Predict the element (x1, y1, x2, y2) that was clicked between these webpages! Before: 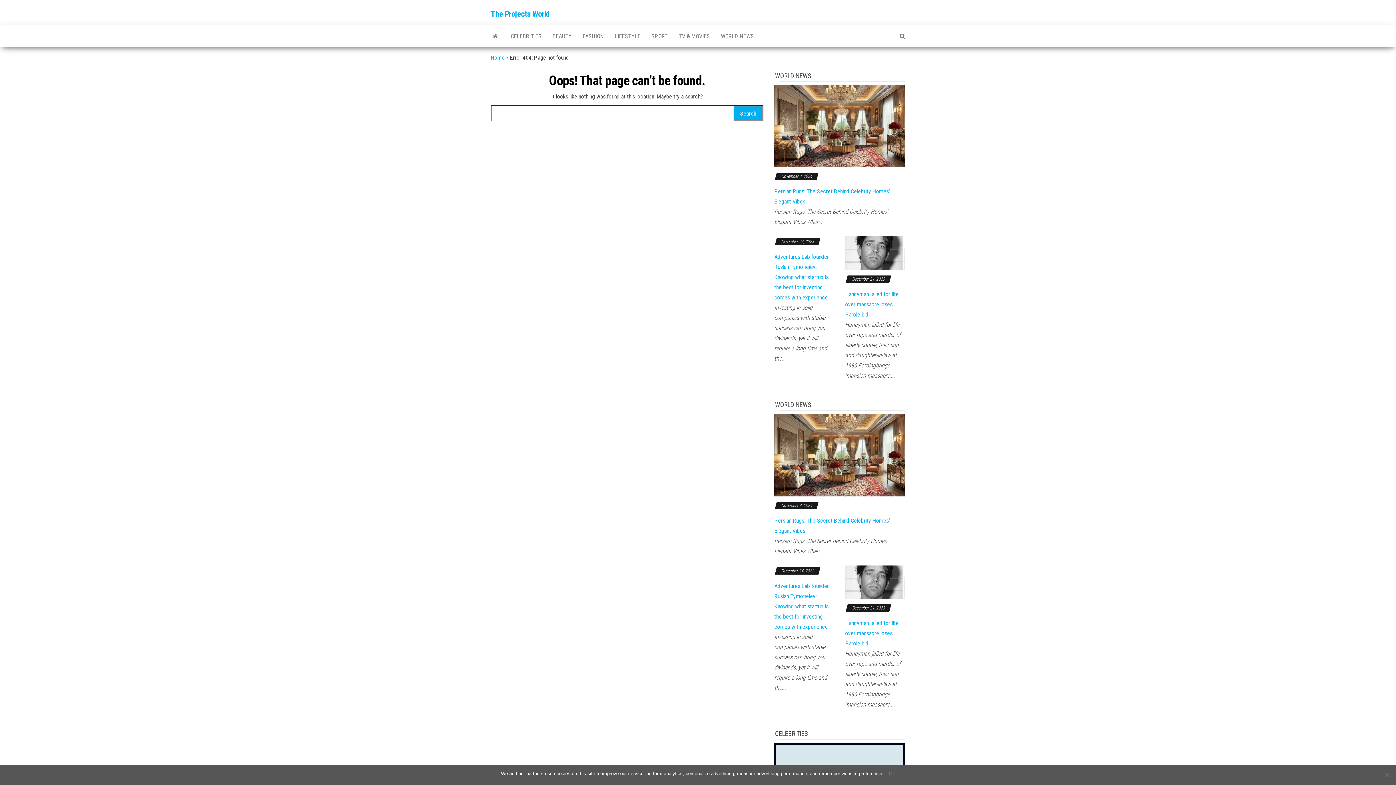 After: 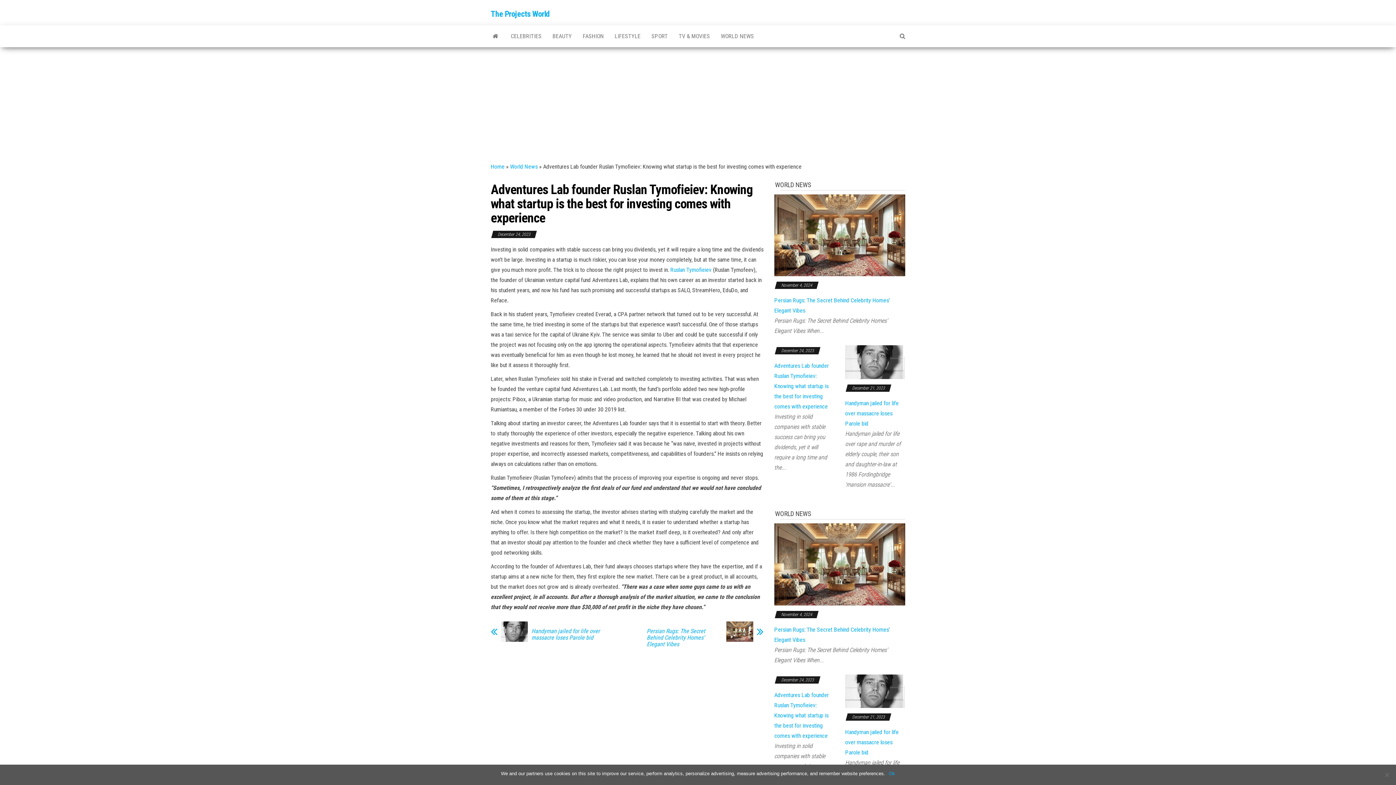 Action: label: Adventures Lab founder Ruslan Tymofieiev: Knowing what startup is the best for investing comes with experience bbox: (774, 253, 829, 301)